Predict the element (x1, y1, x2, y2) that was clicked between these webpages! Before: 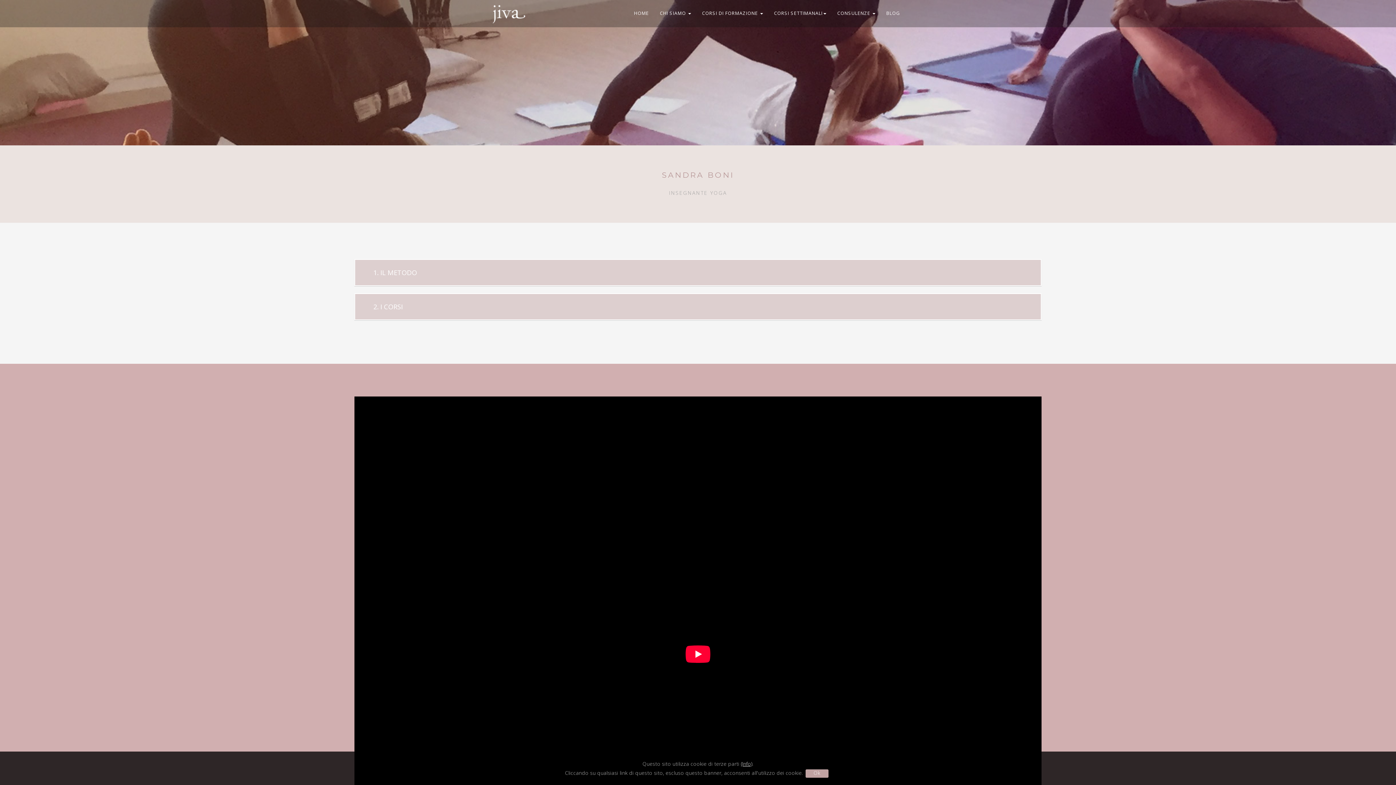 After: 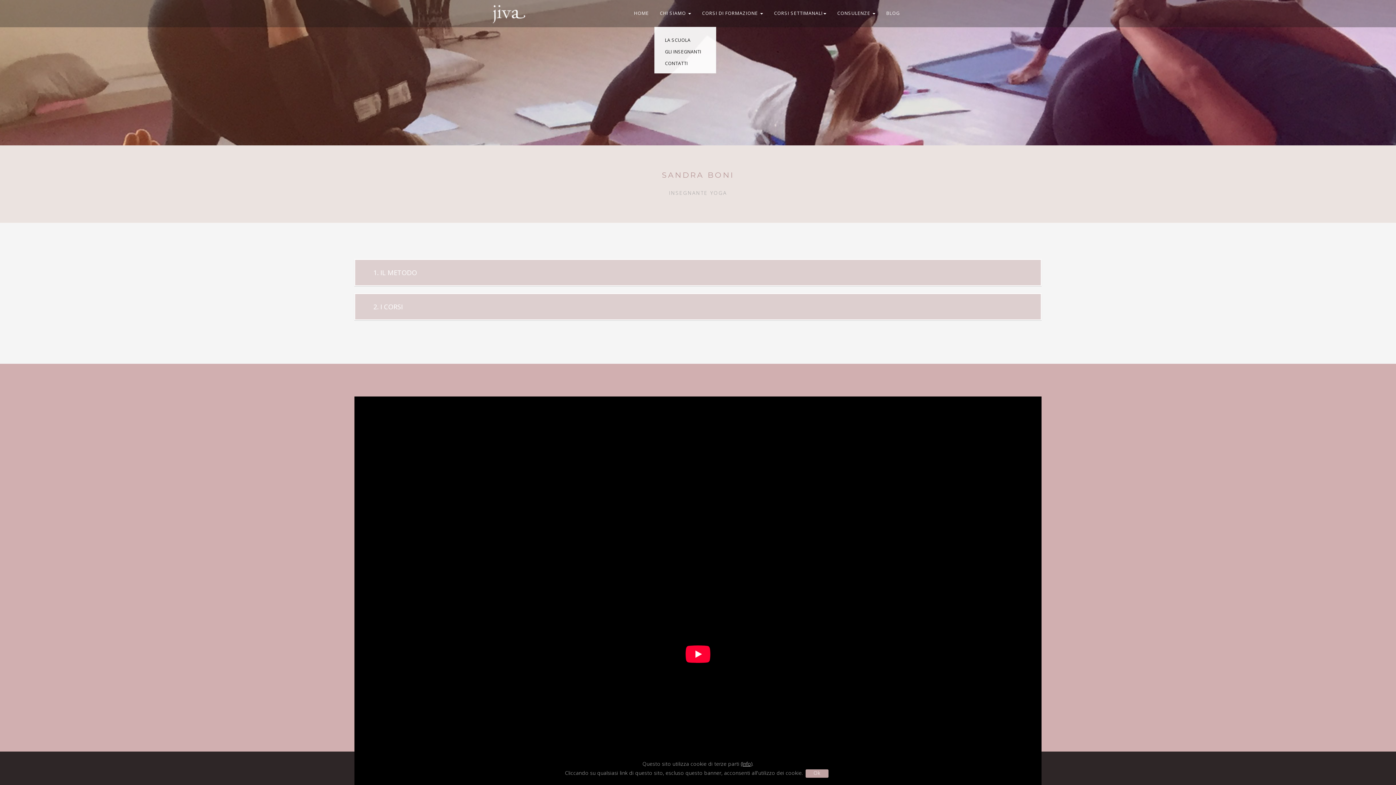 Action: label: CHI SIAMO  bbox: (654, 4, 696, 22)